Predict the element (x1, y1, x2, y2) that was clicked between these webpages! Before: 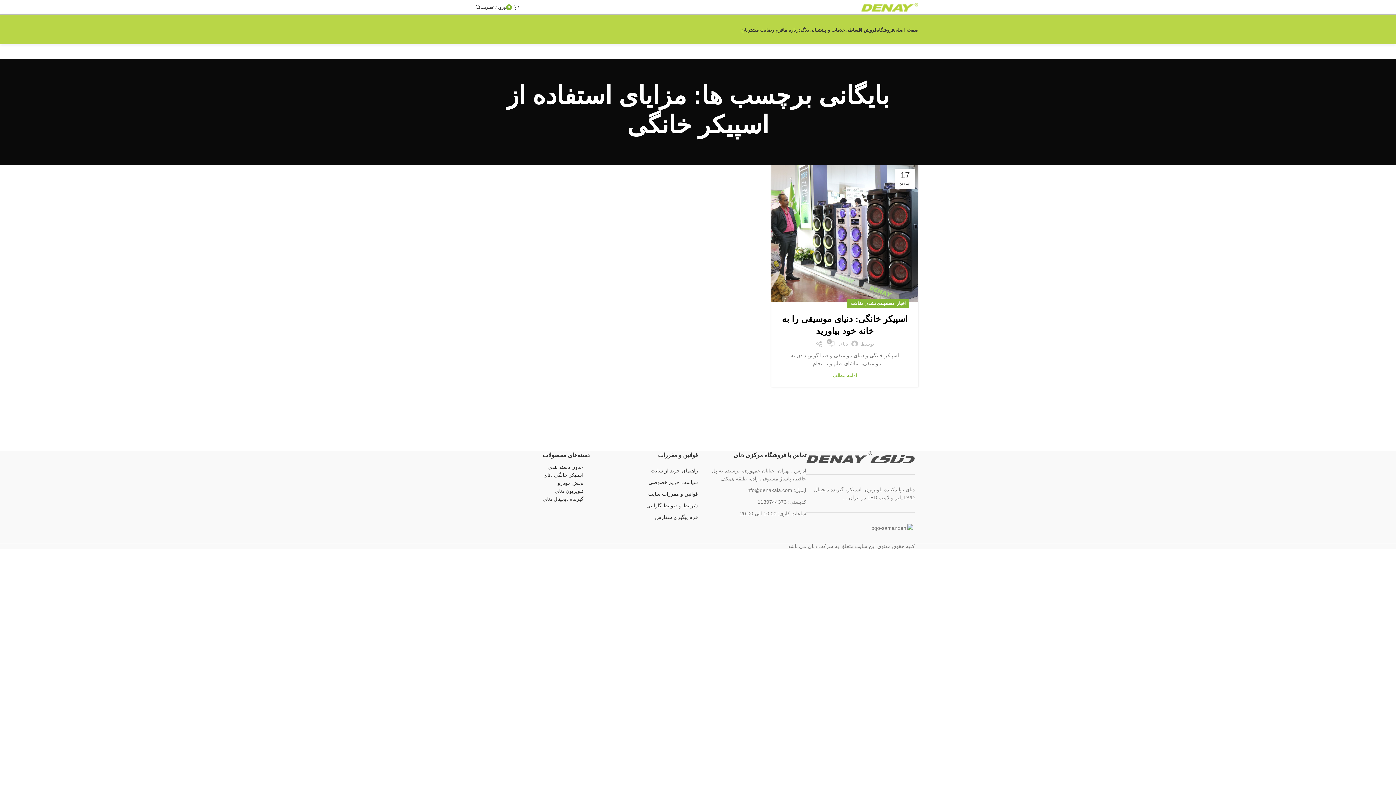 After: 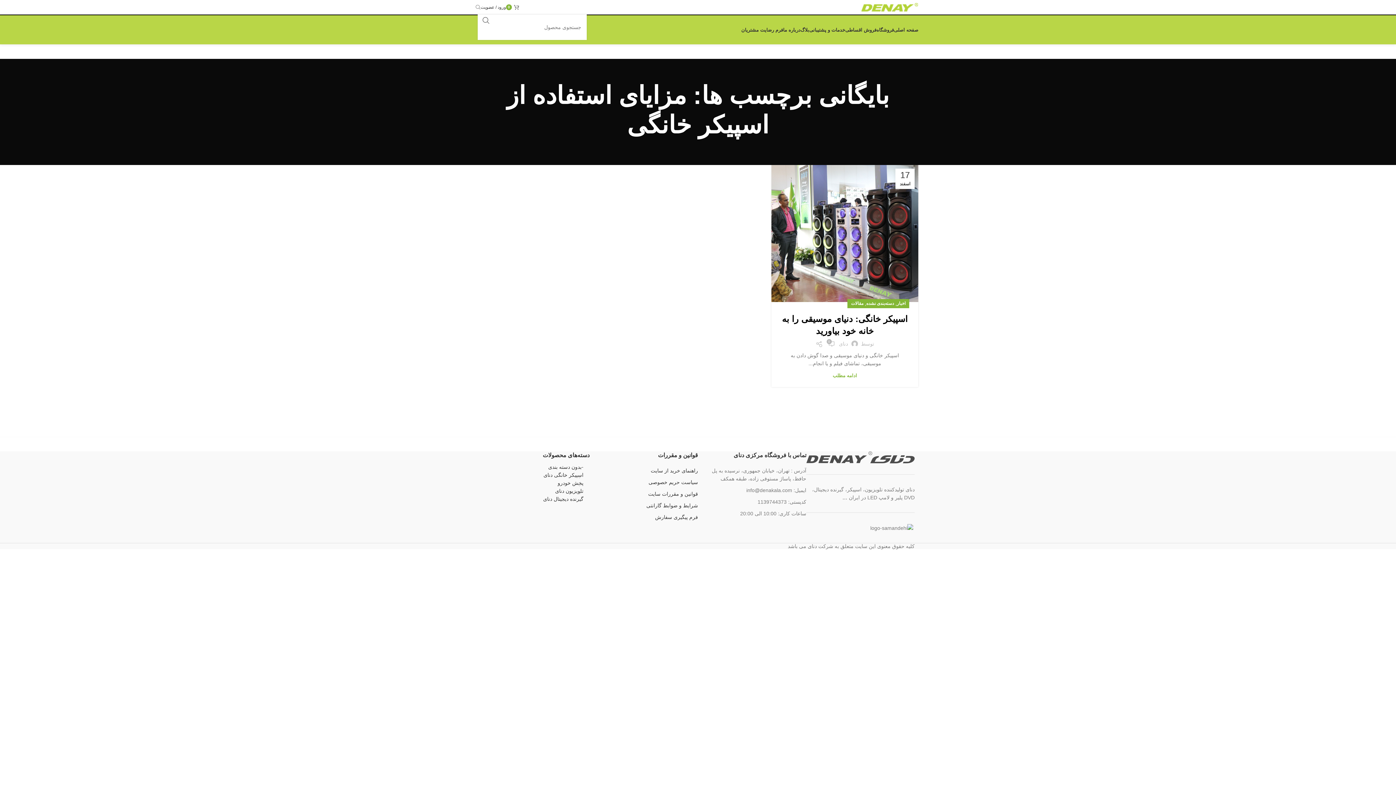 Action: bbox: (477, 0, 480, 14) label: جستجو